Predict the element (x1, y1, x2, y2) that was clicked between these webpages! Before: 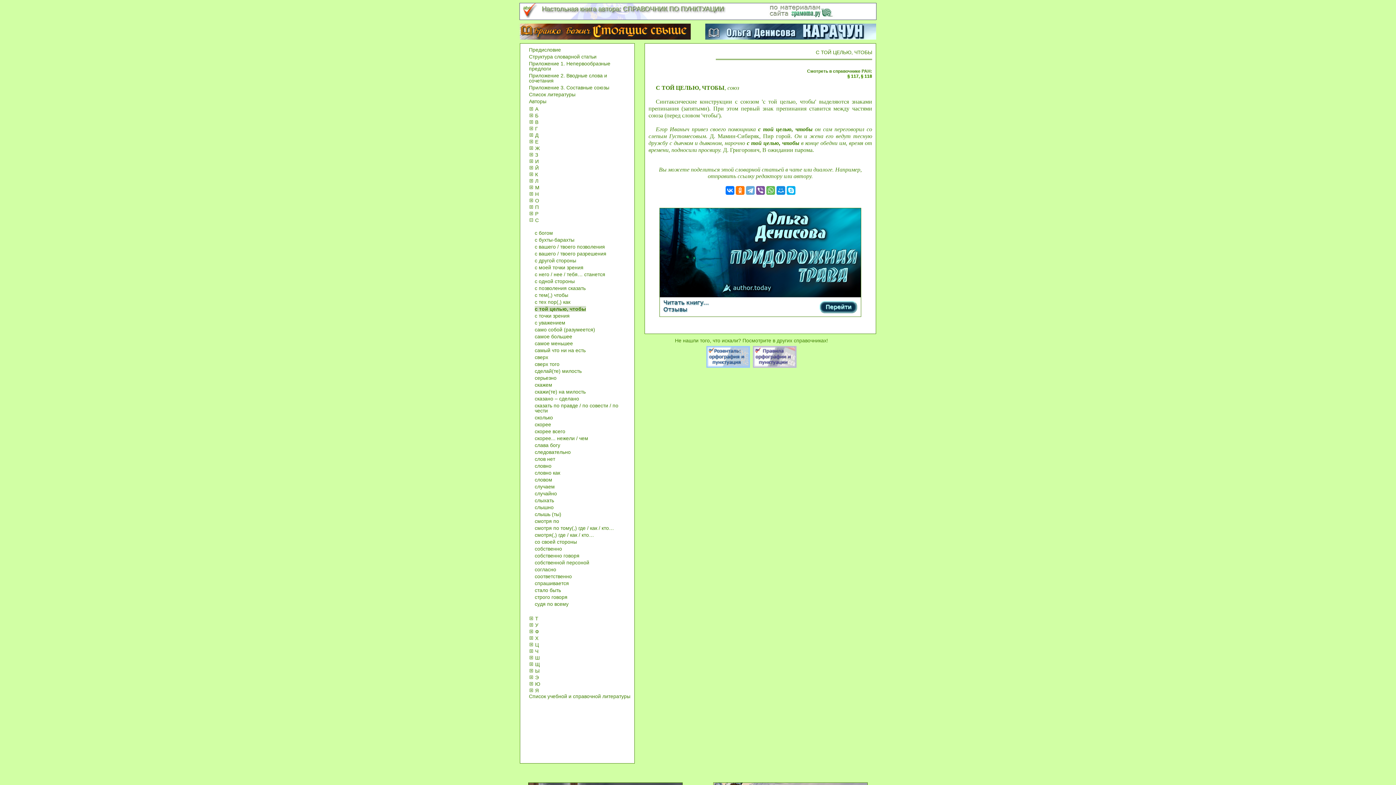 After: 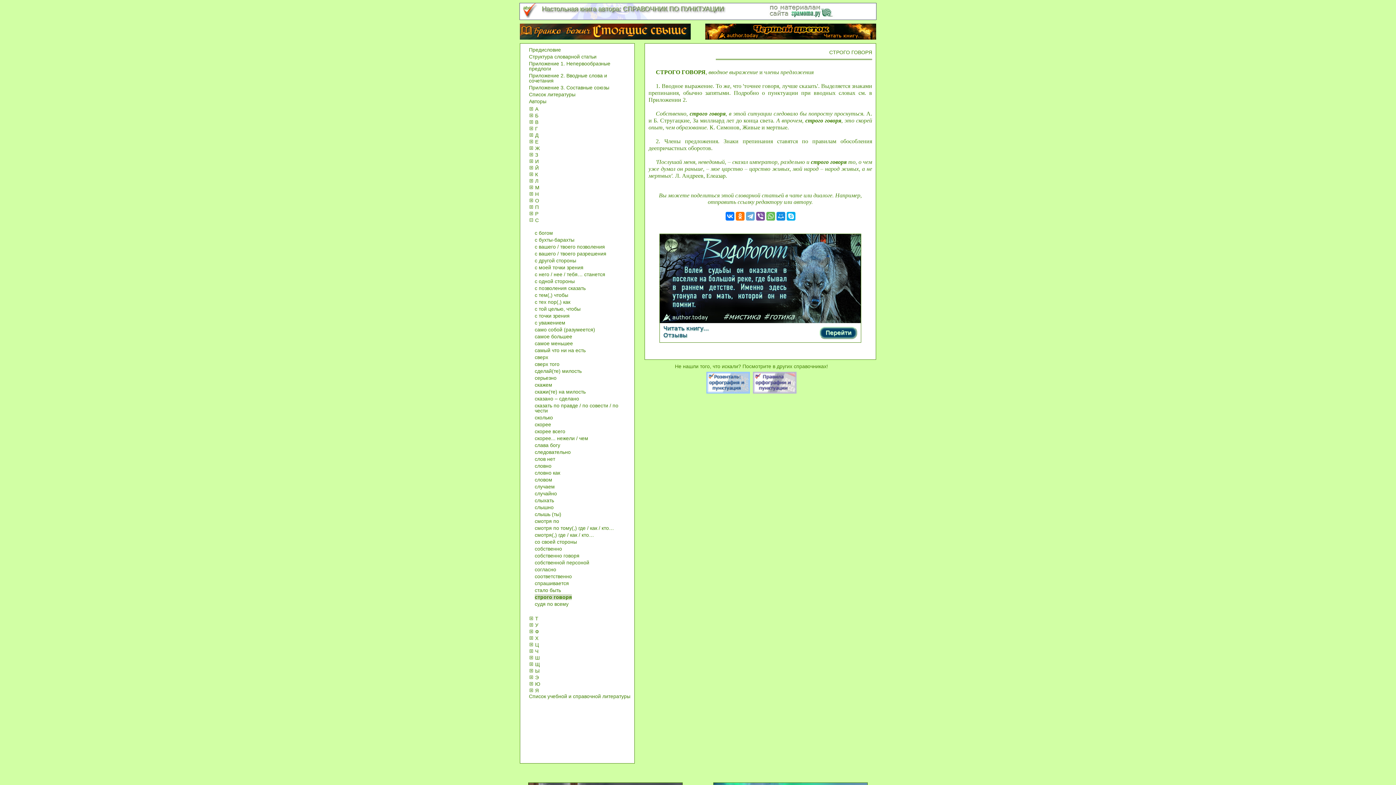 Action: label: строго говоря bbox: (534, 594, 567, 600)